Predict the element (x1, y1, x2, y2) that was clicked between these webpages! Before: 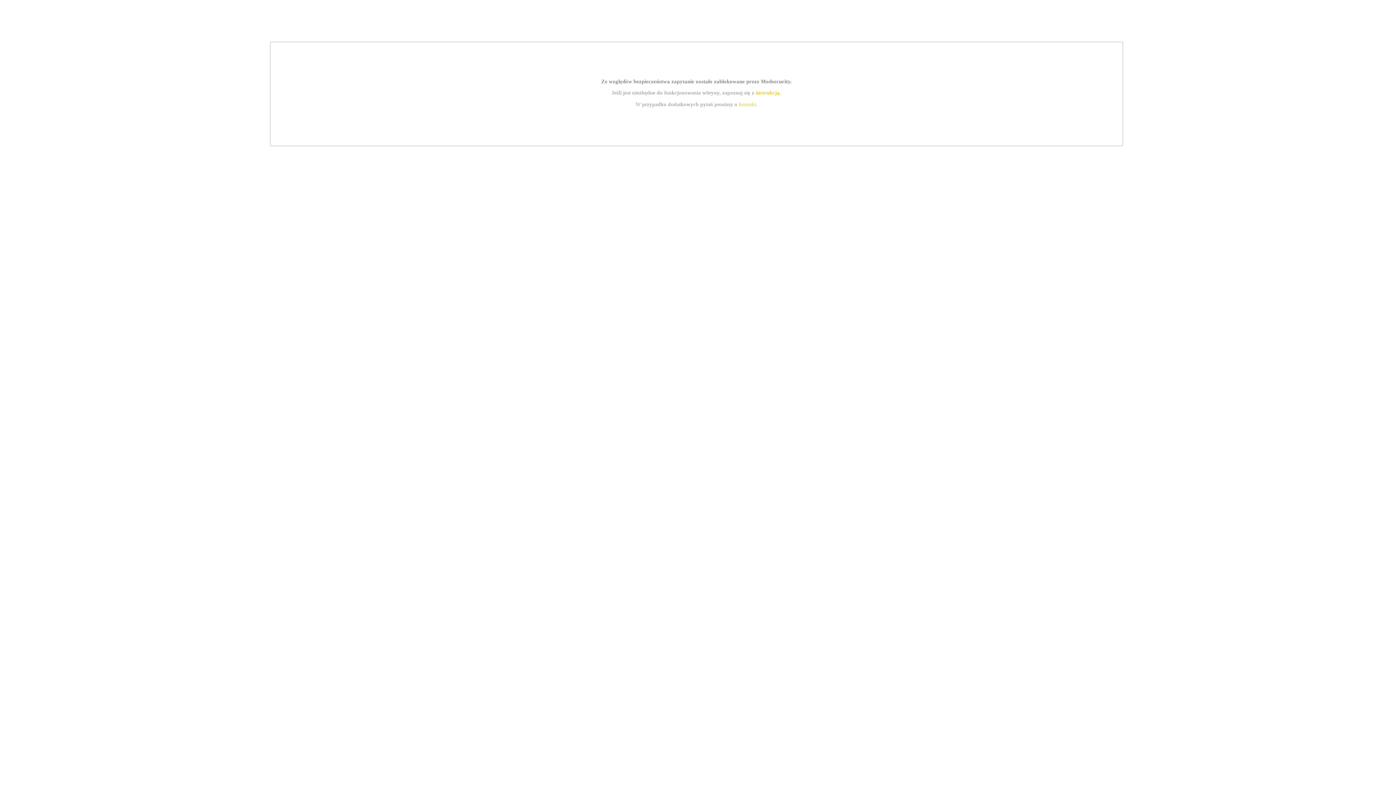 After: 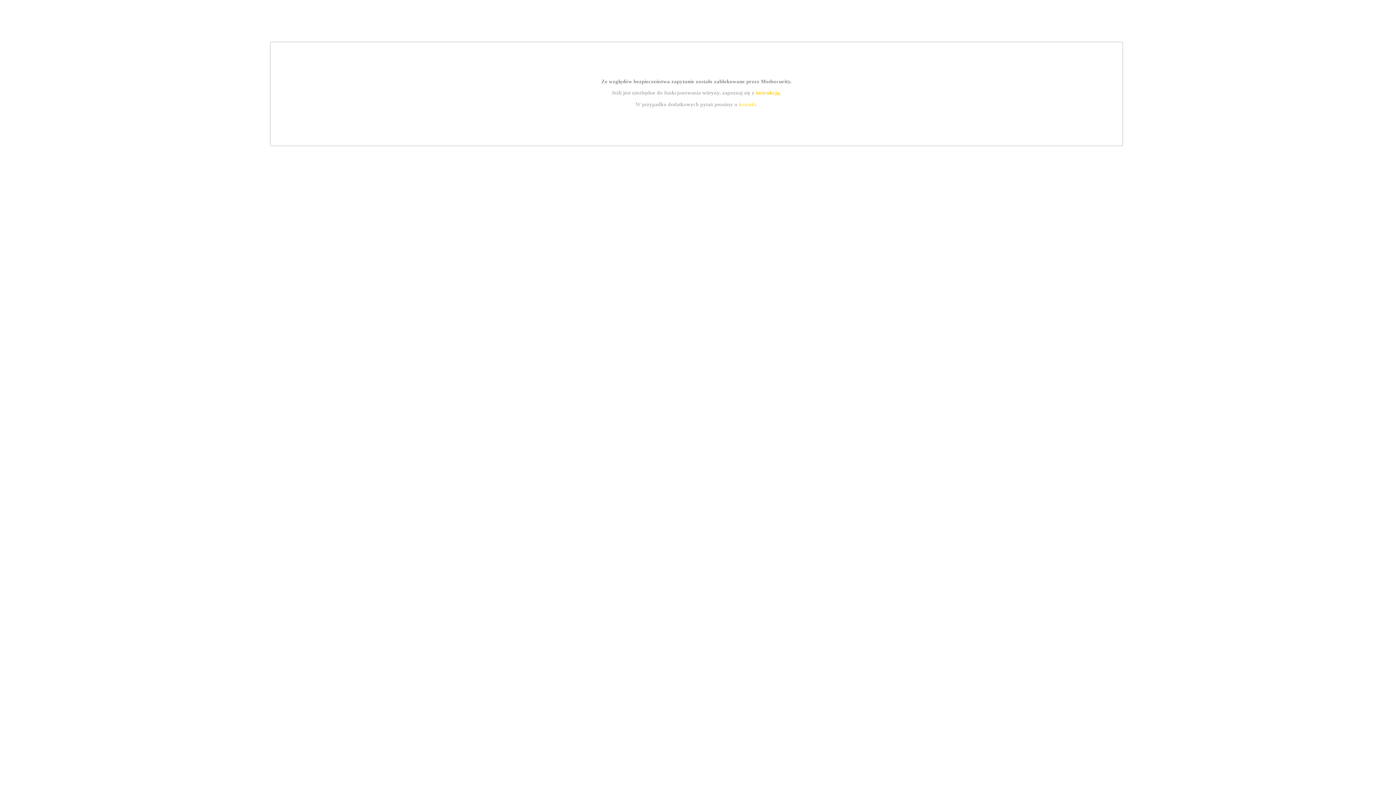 Action: label: kontakt bbox: (739, 101, 756, 107)